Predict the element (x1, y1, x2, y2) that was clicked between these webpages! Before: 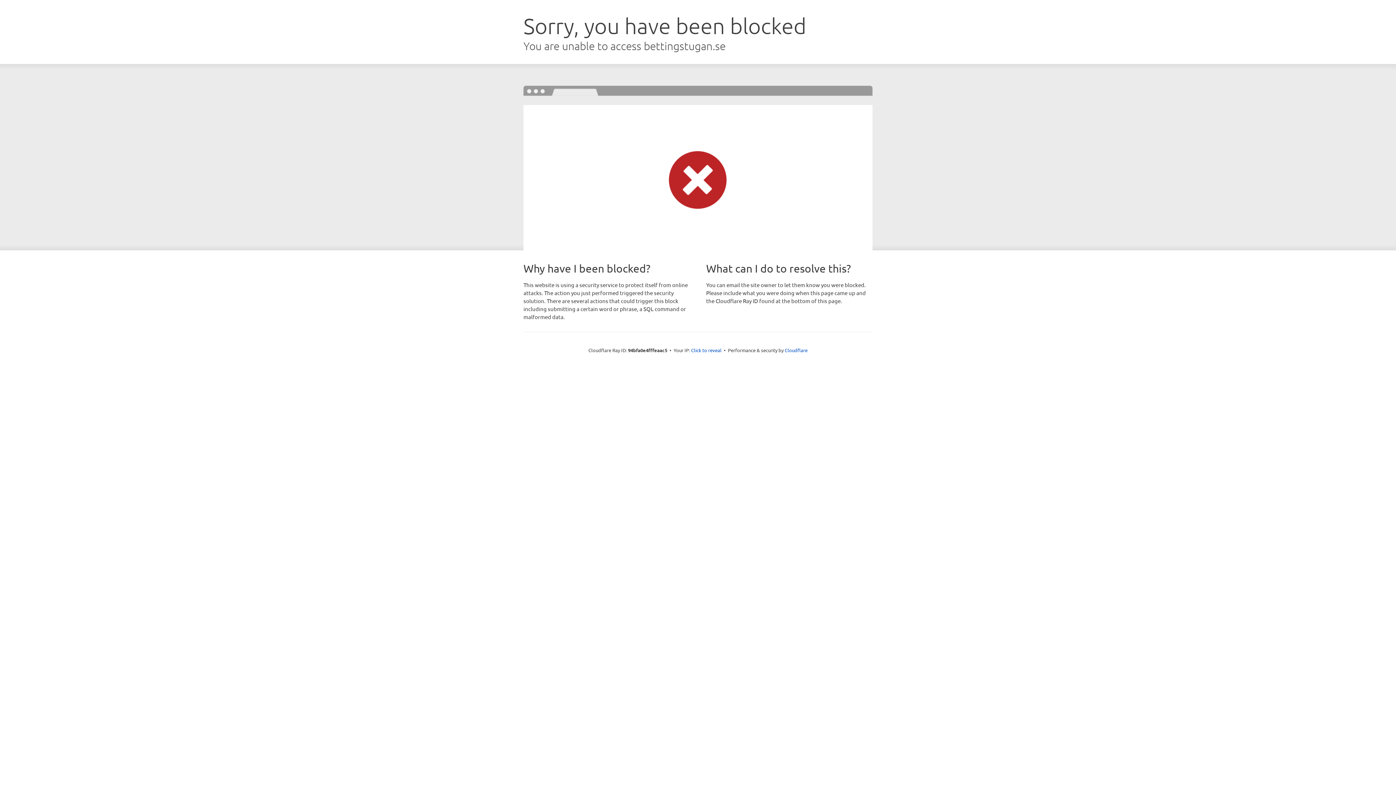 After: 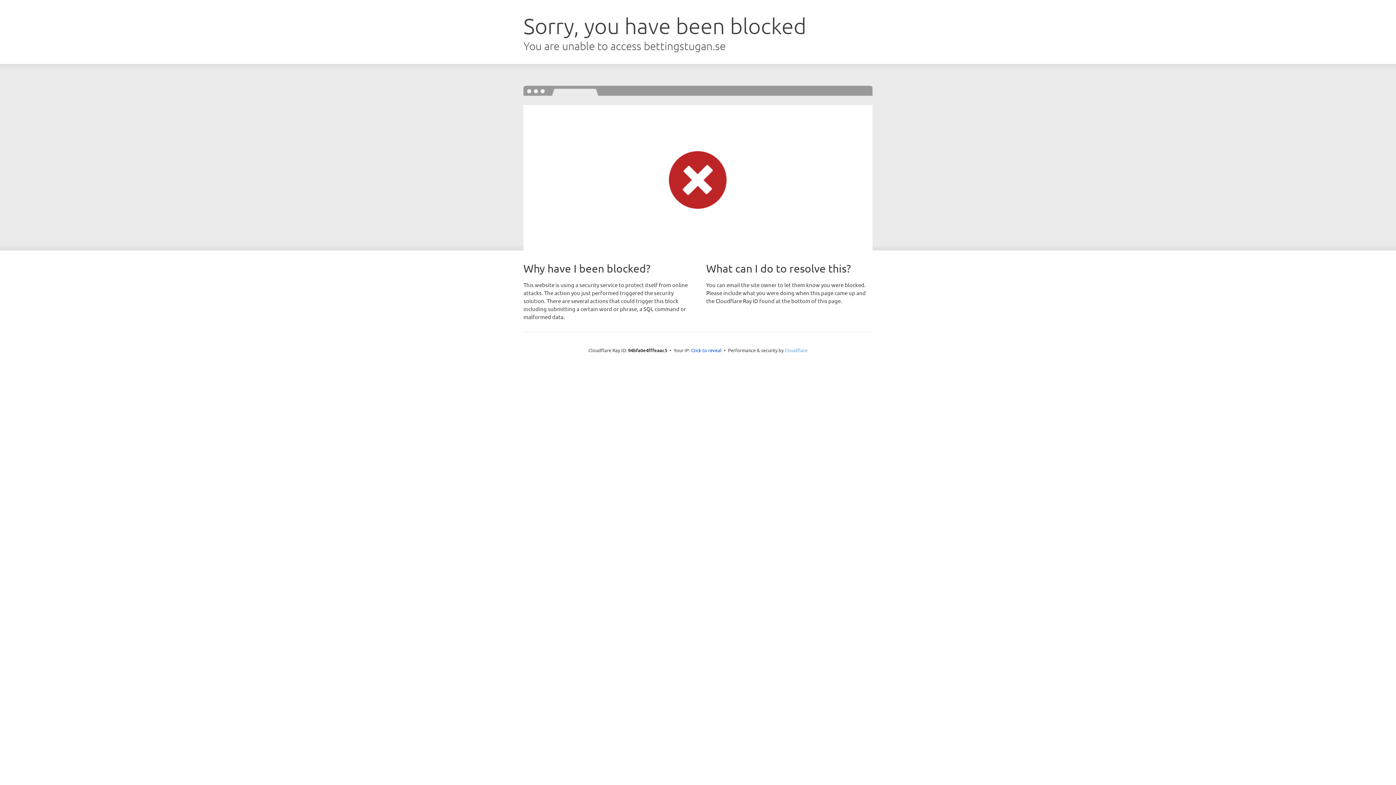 Action: label: Cloudflare bbox: (784, 347, 807, 353)